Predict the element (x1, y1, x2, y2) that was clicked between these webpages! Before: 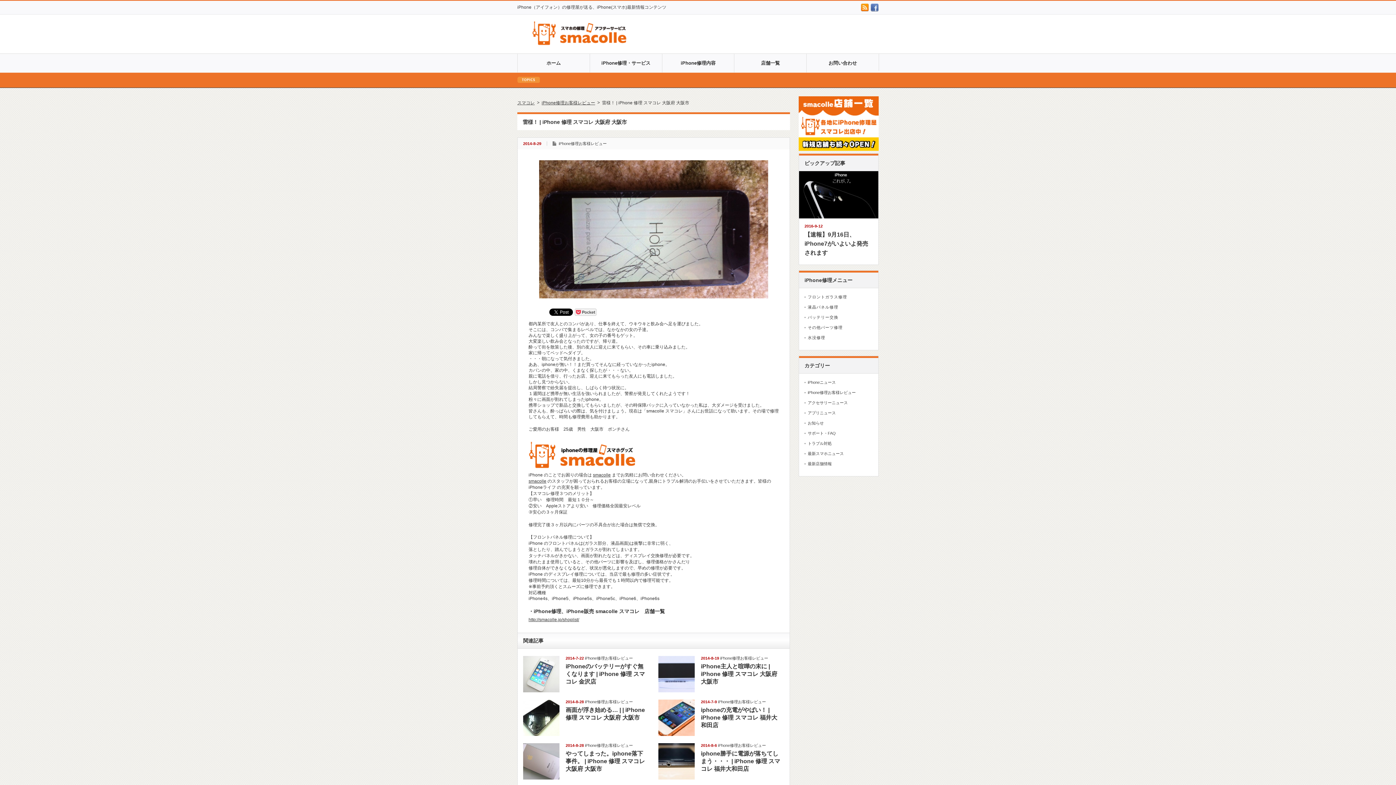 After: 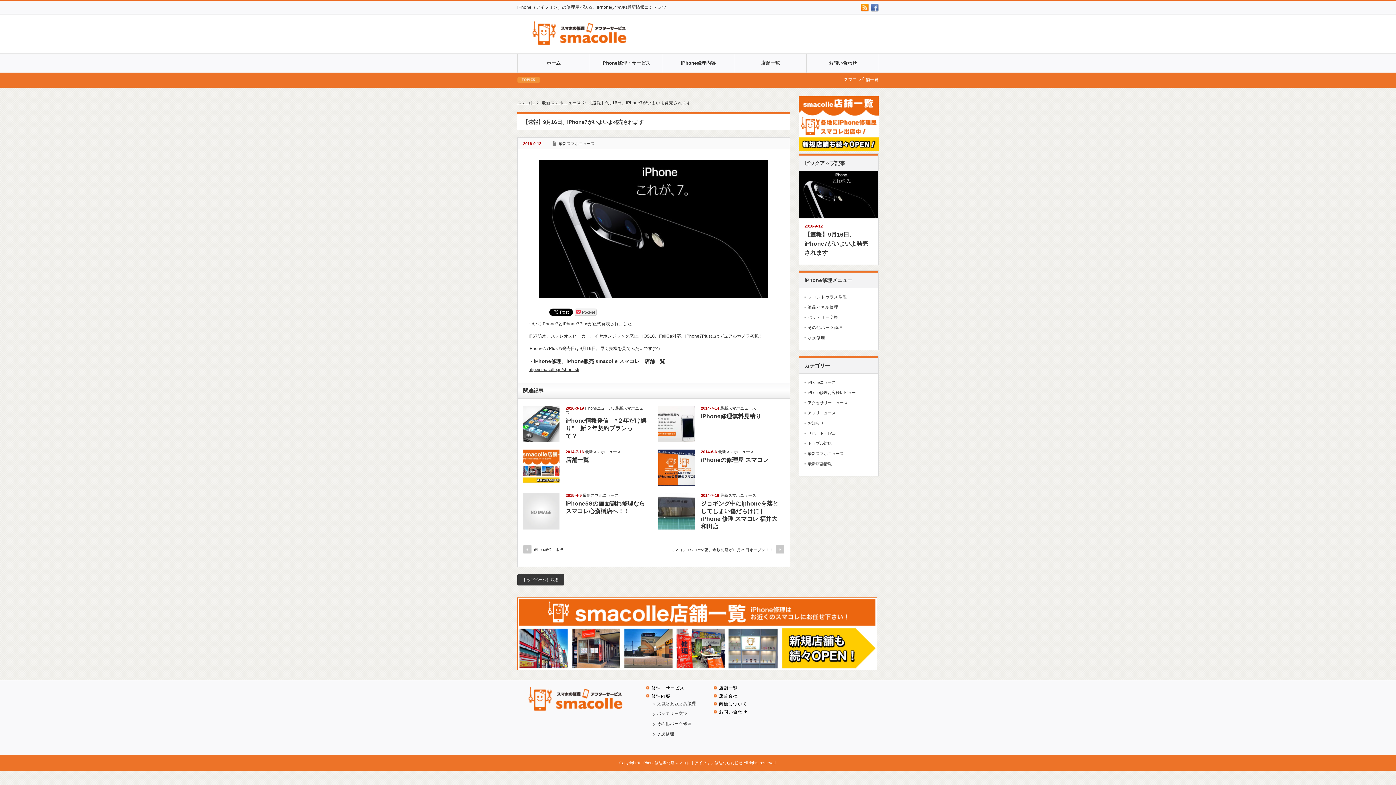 Action: bbox: (804, 230, 873, 257) label: 【速報】9月16日、iPhone7がいよいよ発売されます